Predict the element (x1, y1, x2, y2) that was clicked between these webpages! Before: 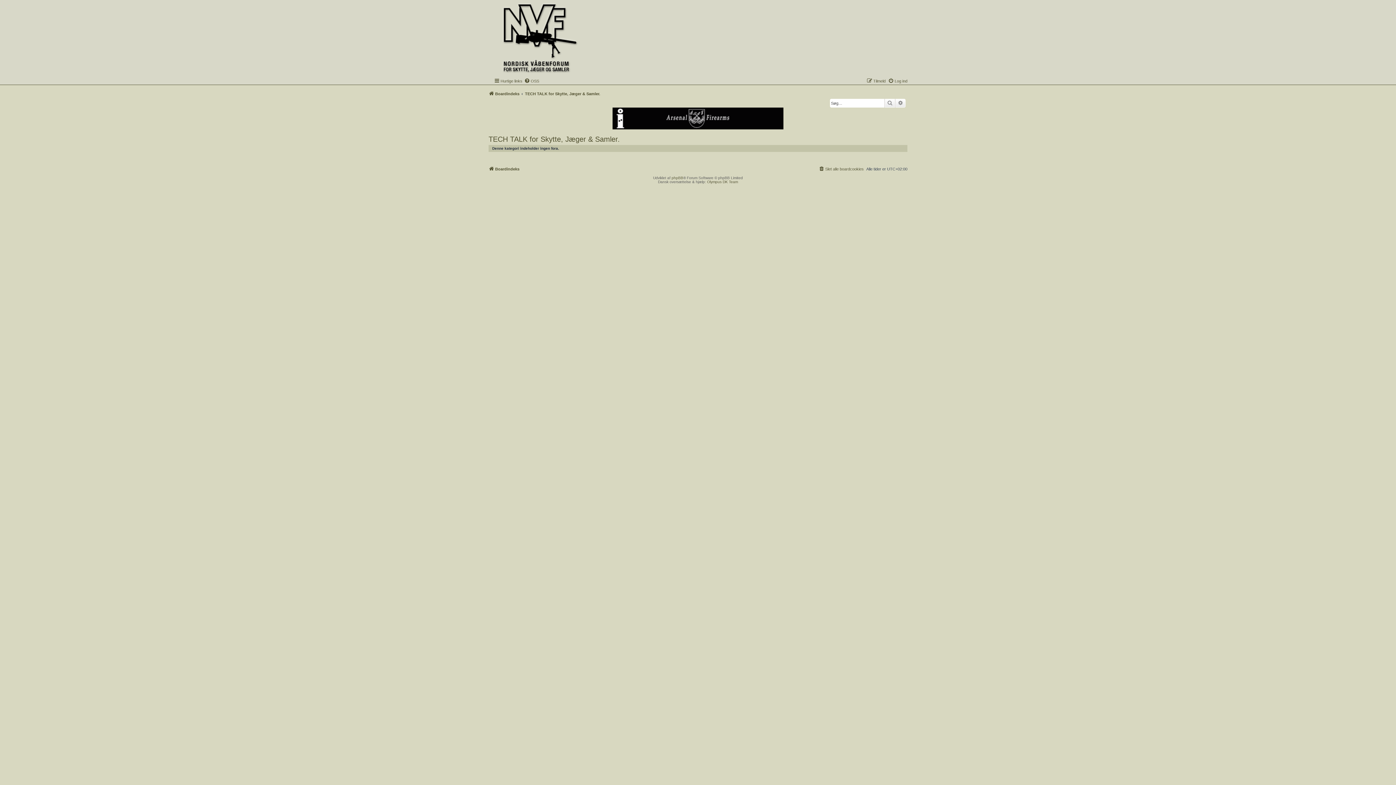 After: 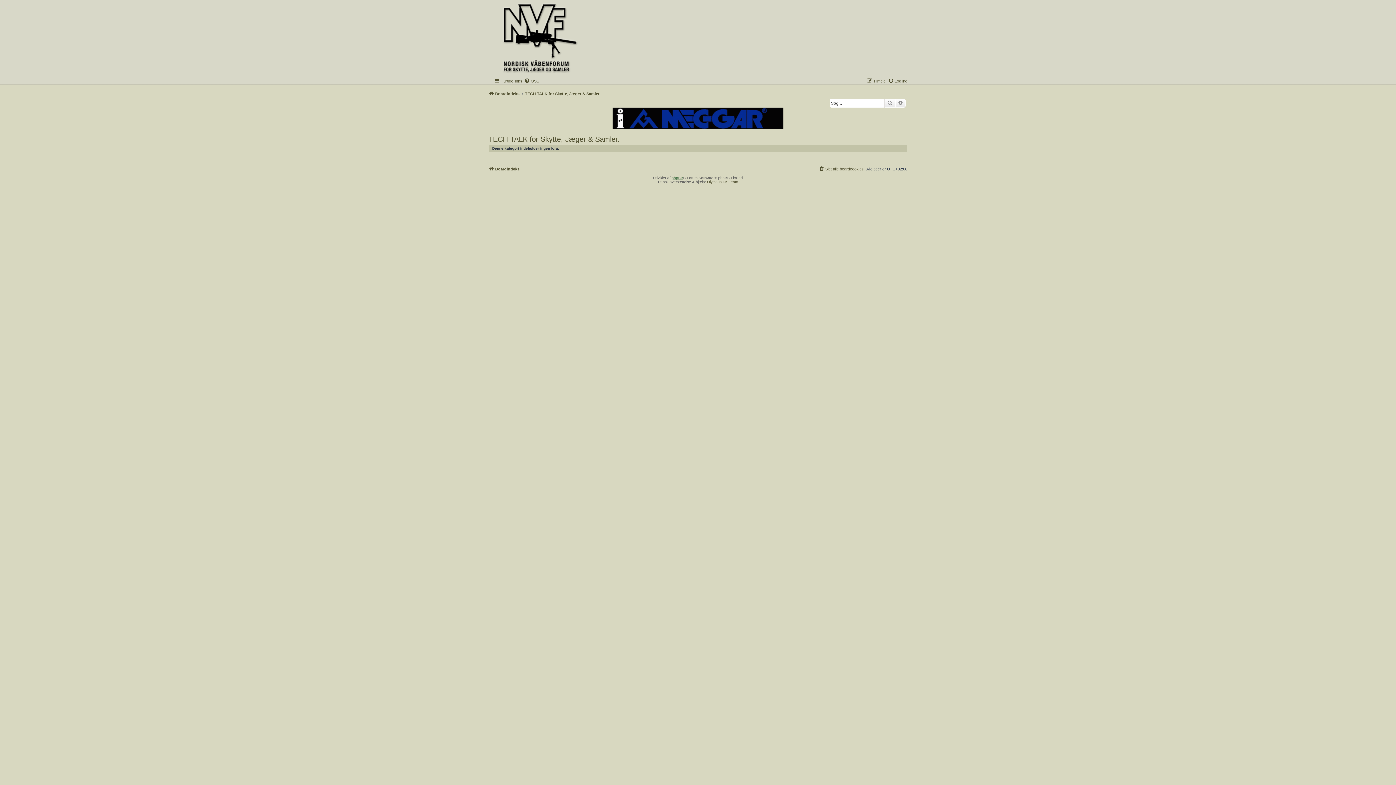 Action: bbox: (671, 176, 683, 180) label: phpBB